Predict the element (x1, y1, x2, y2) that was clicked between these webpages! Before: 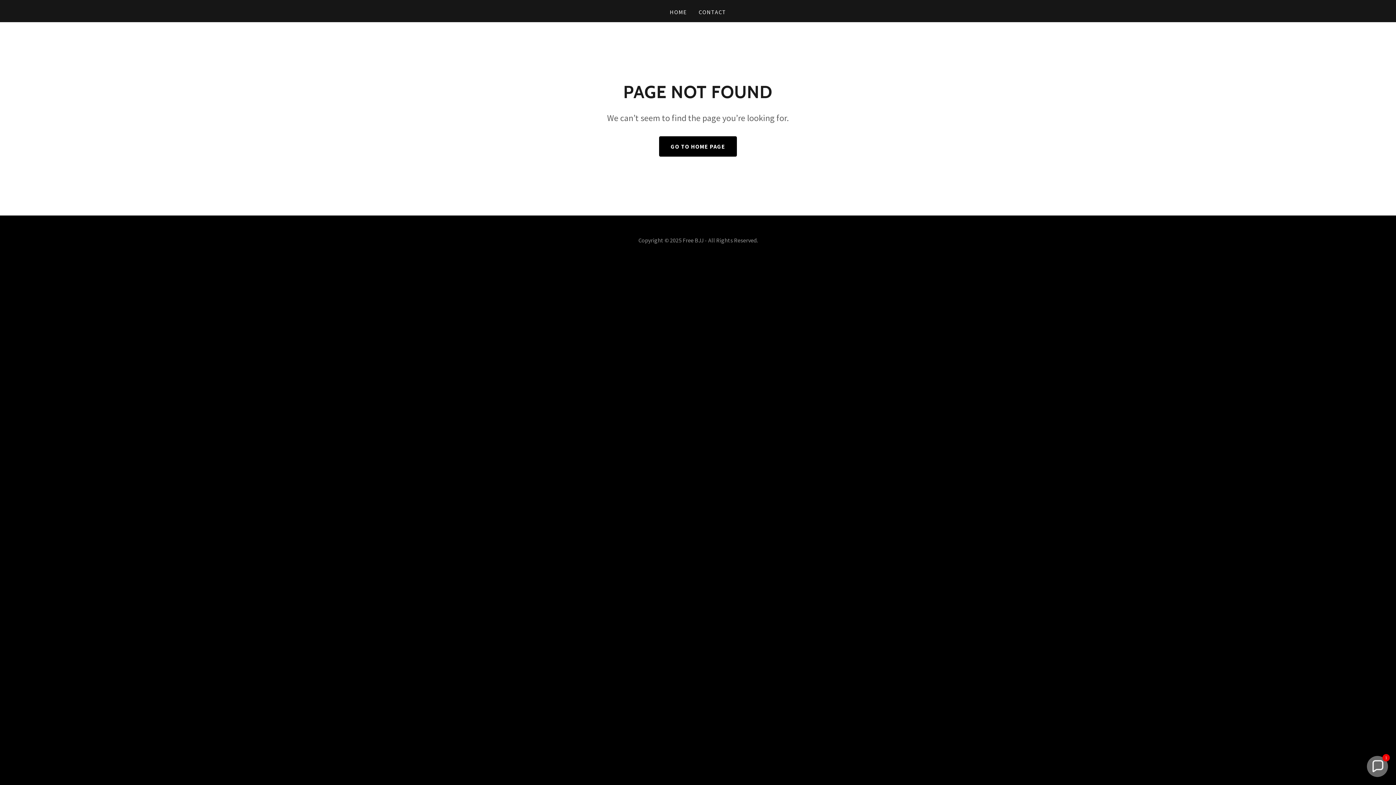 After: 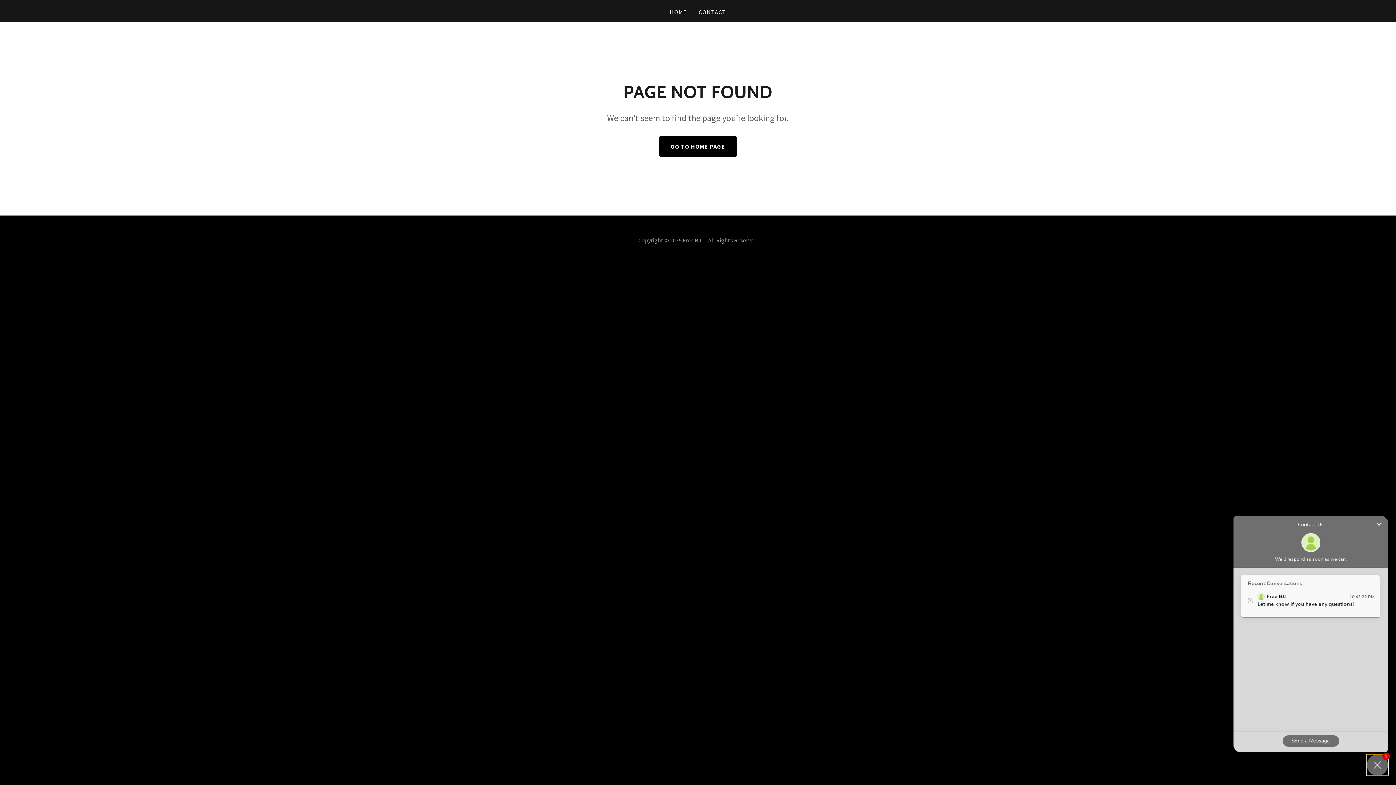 Action: bbox: (1367, 756, 1388, 777) label: Chat widget toggle